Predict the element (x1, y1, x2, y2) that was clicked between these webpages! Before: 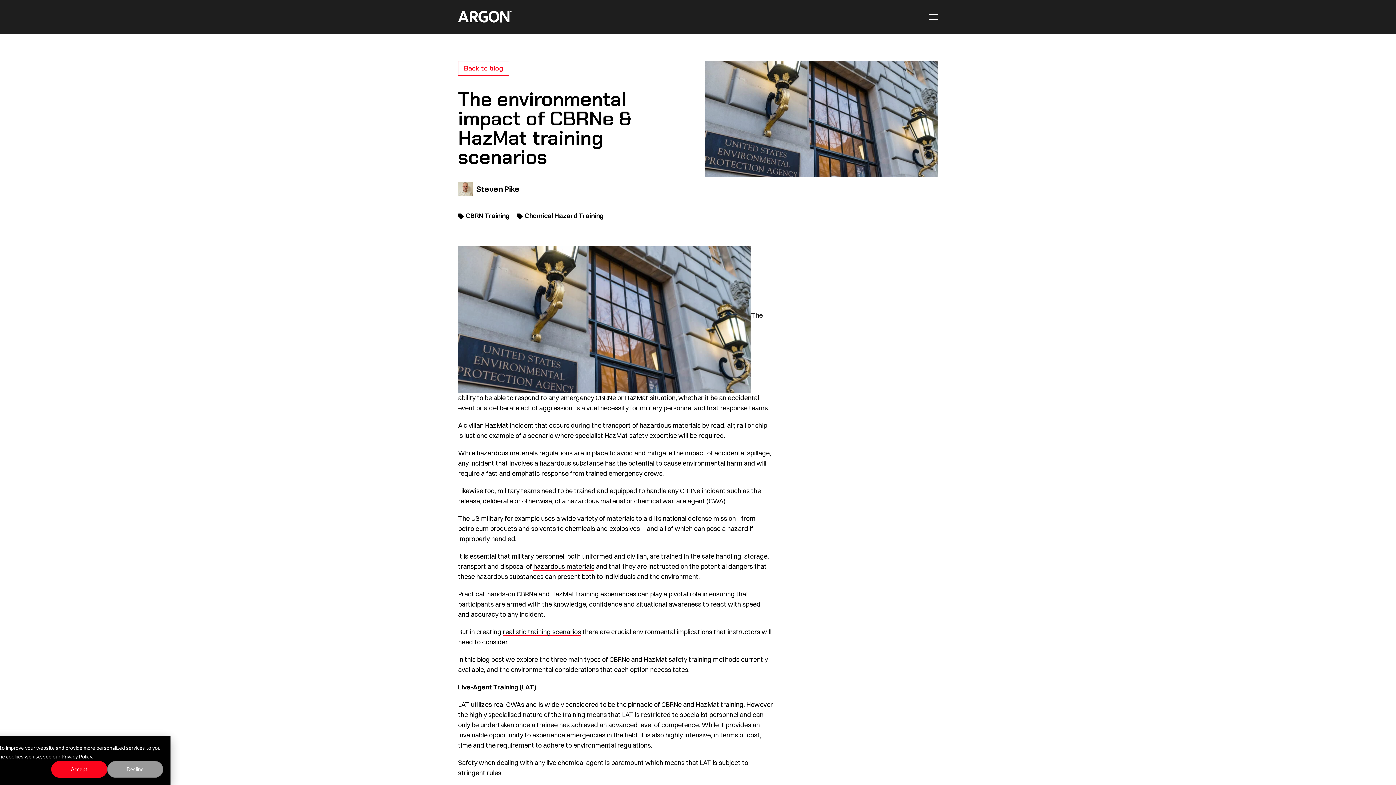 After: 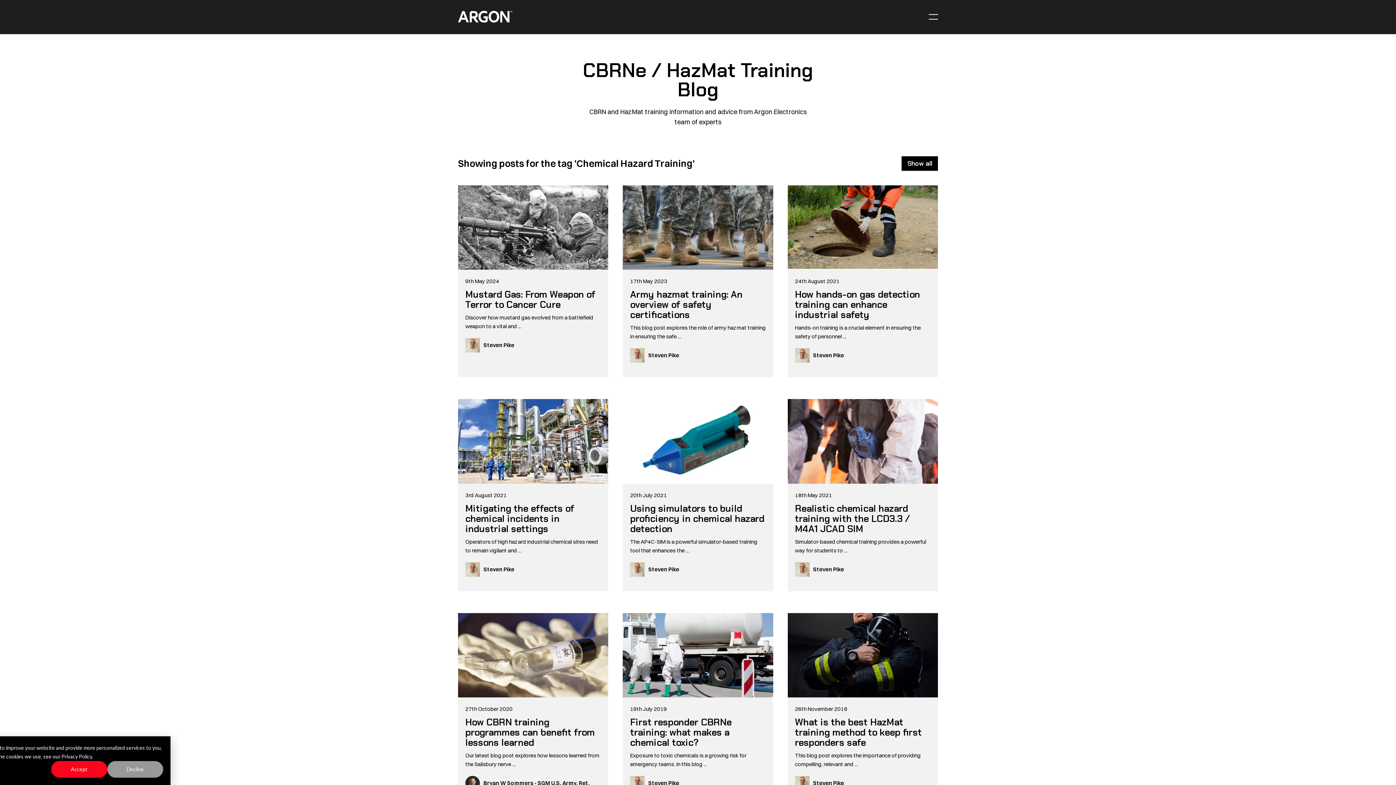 Action: bbox: (517, 210, 604, 221) label: Chemical Hazard Training